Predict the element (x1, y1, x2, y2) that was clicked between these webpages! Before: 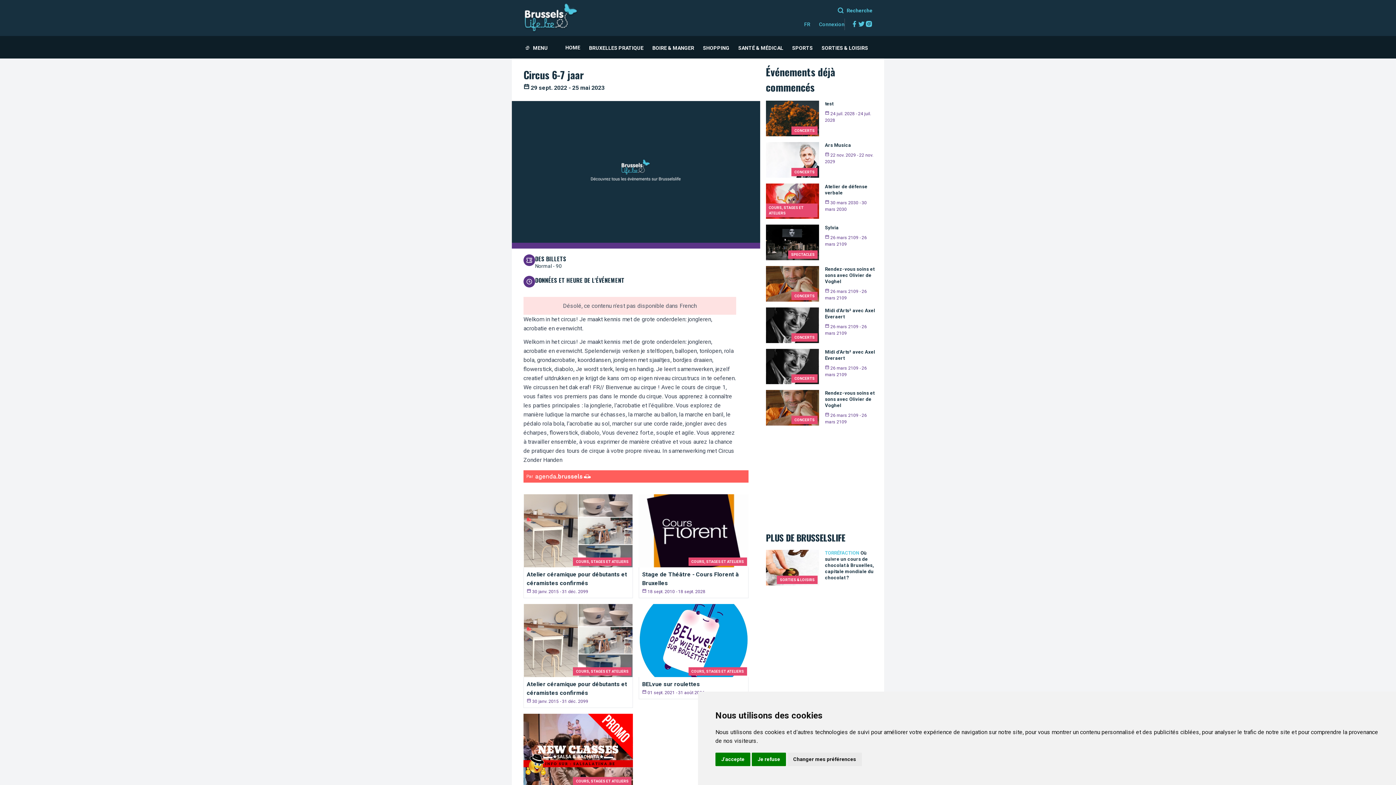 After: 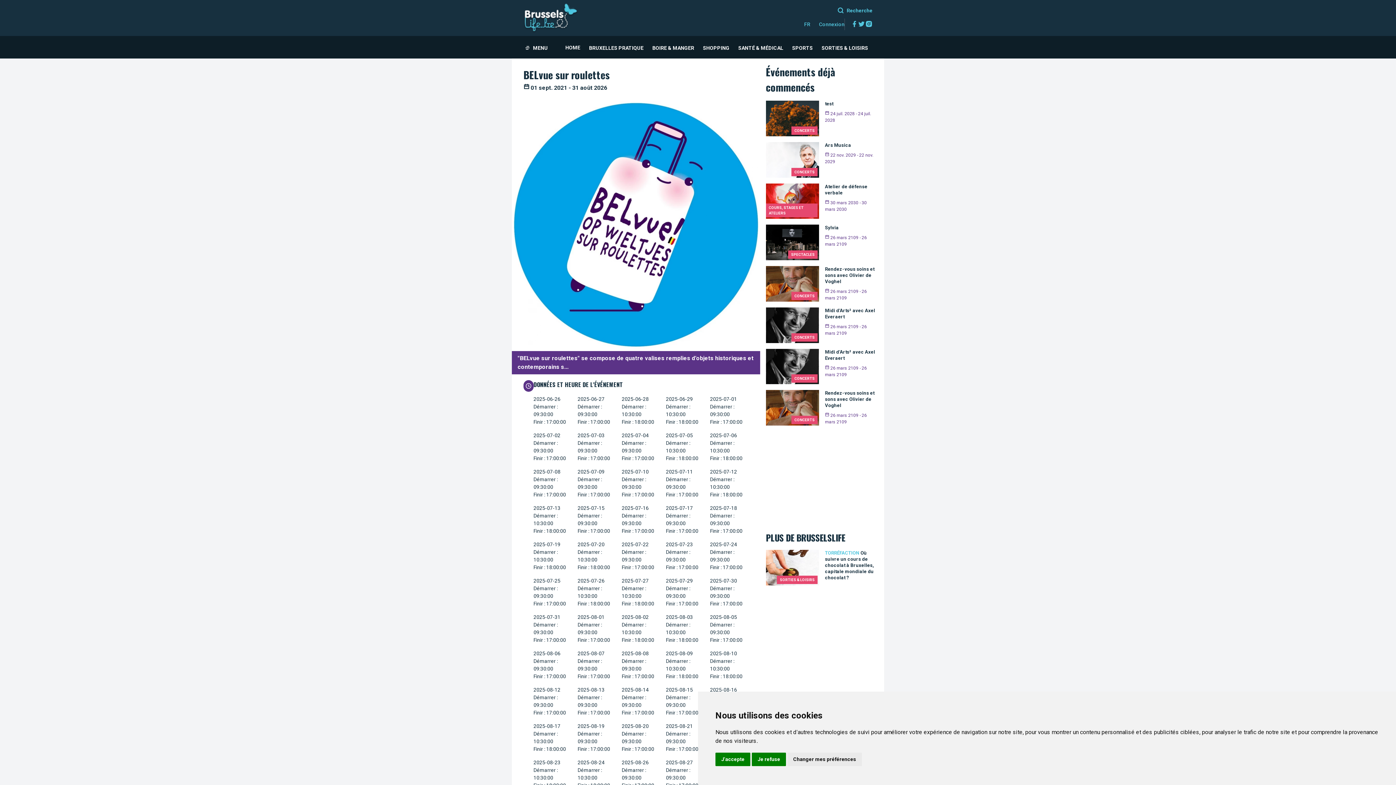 Action: bbox: (639, 604, 748, 708)